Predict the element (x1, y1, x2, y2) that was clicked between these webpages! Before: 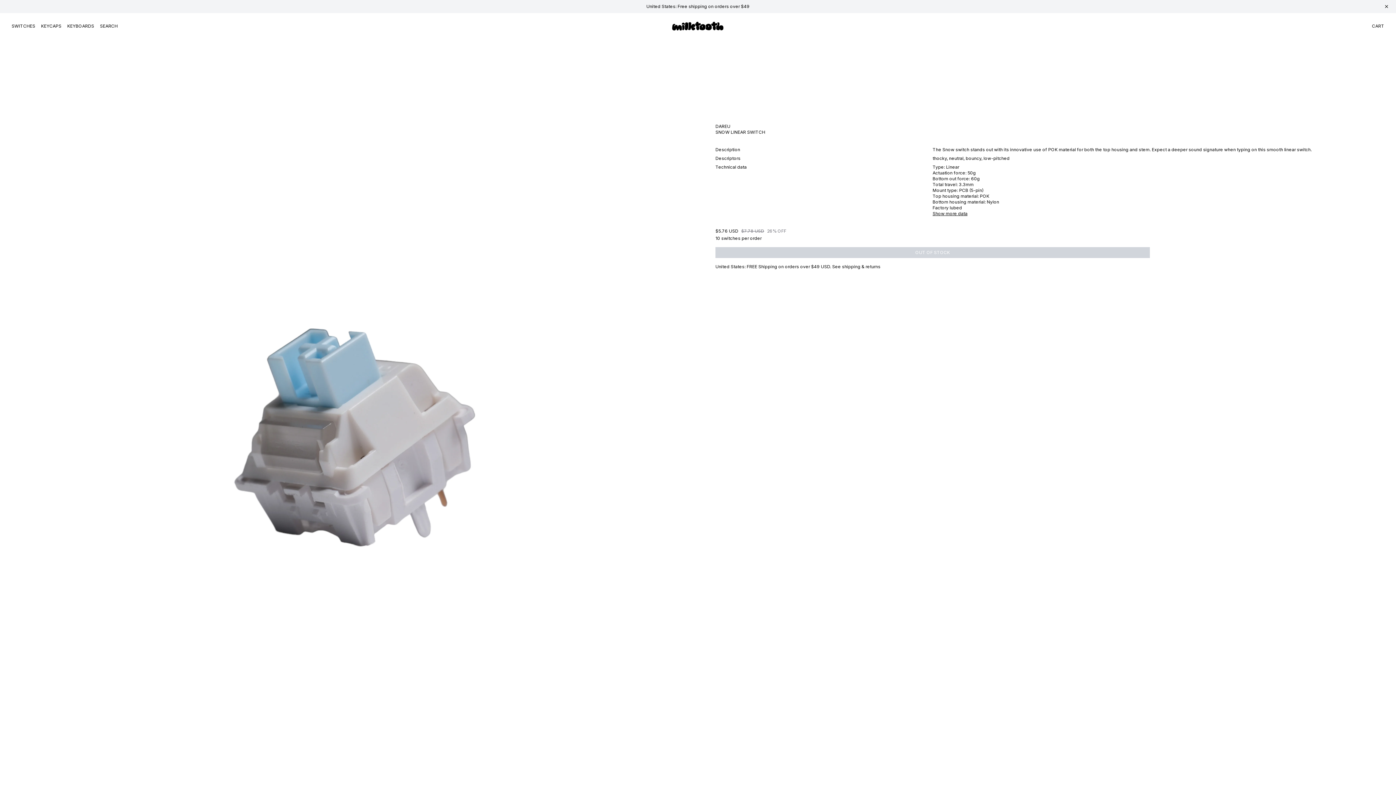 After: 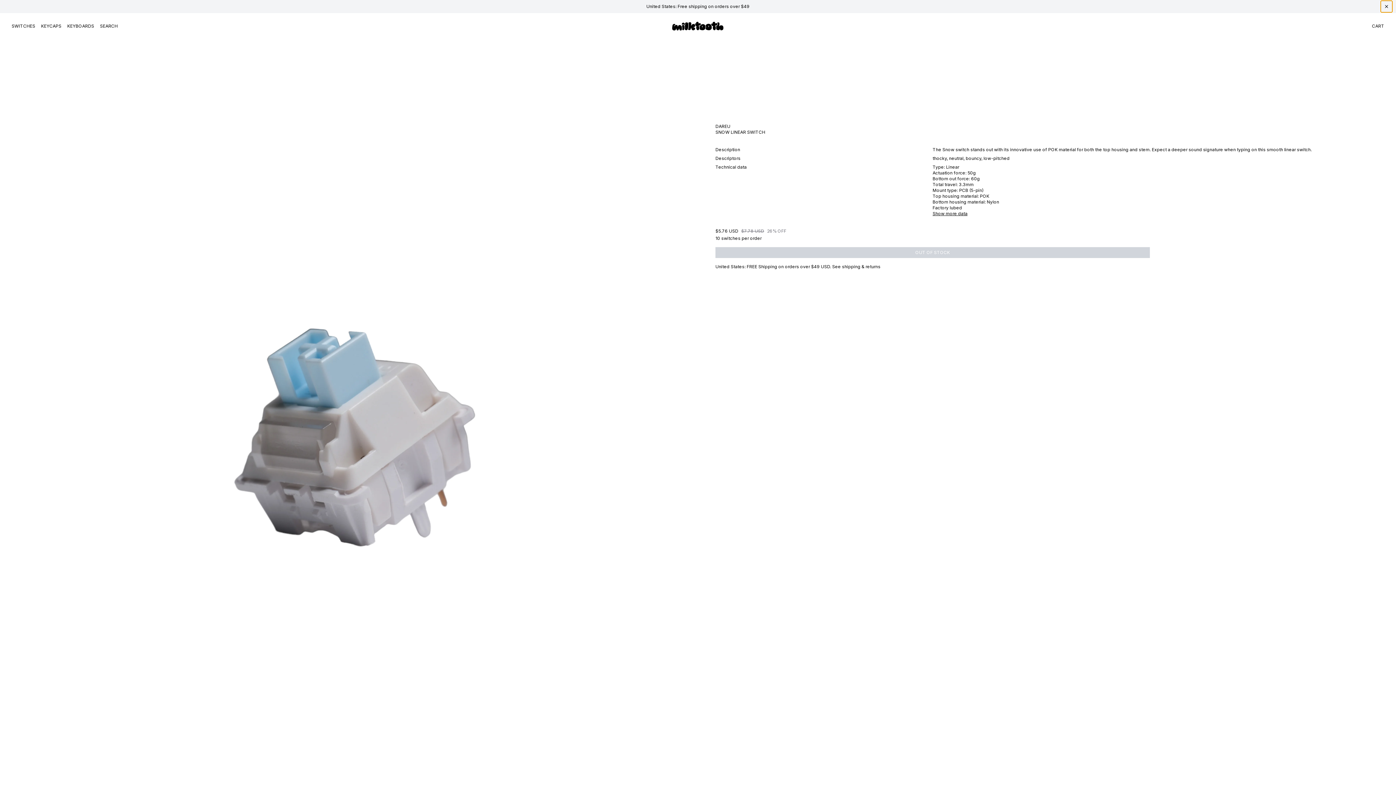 Action: bbox: (1381, 0, 1392, 12)